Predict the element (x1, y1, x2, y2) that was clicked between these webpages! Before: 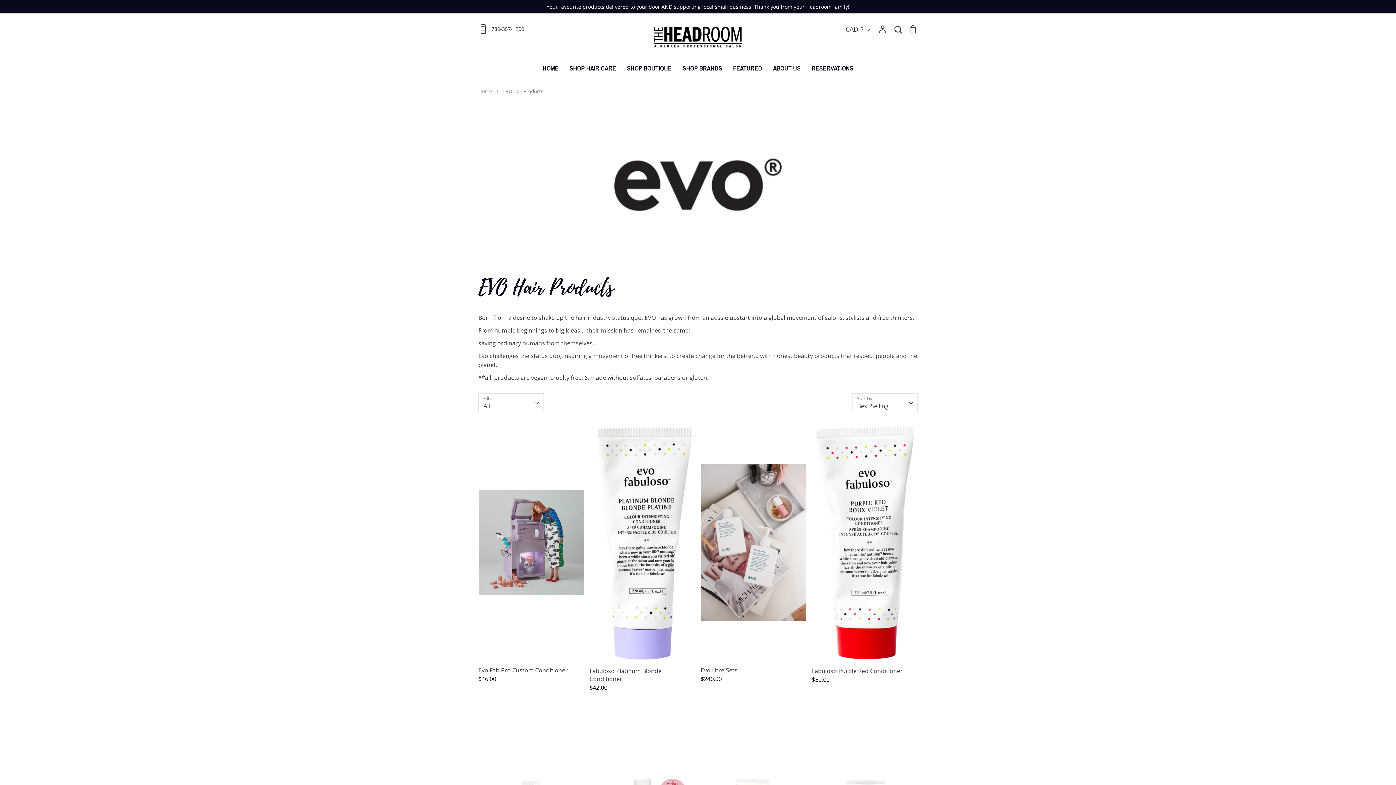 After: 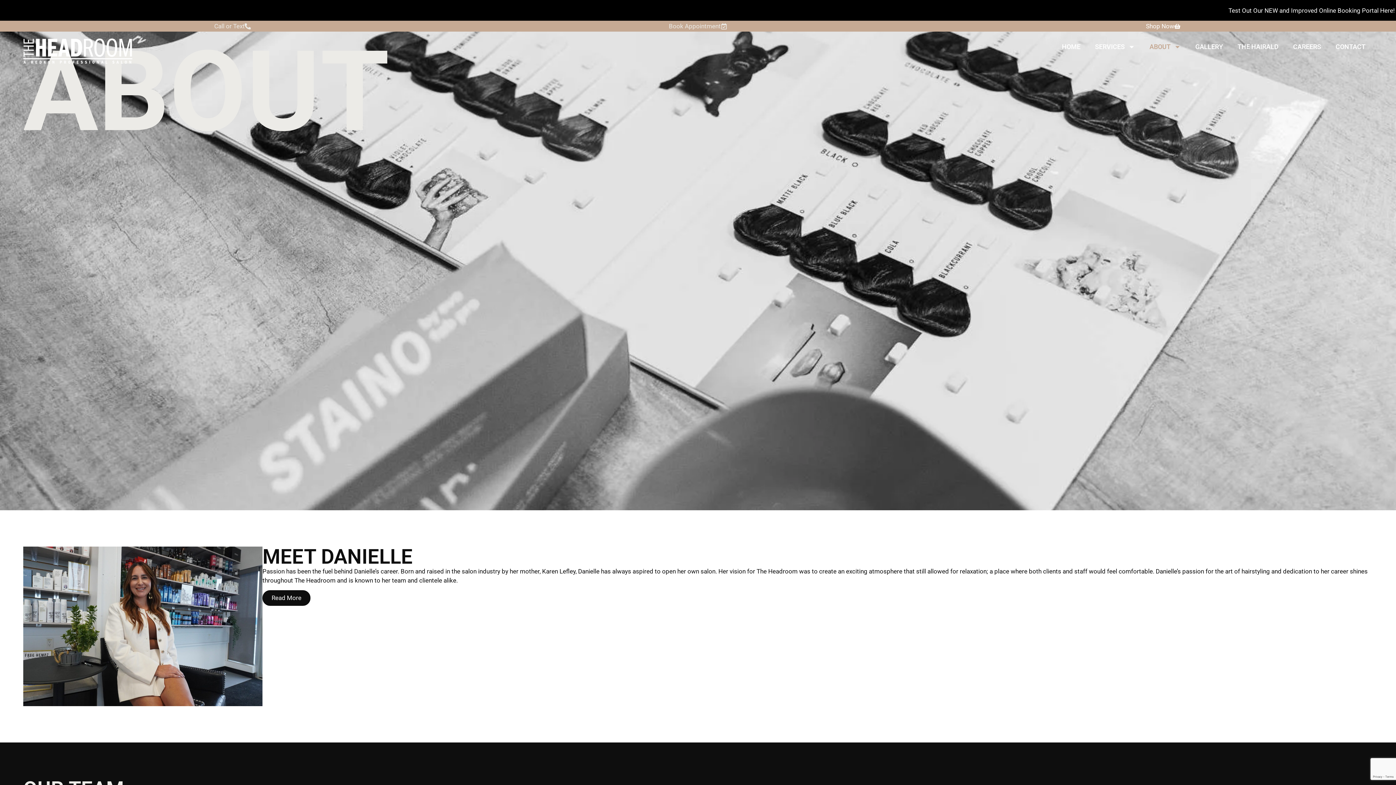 Action: label: ABOUT US bbox: (773, 64, 800, 71)